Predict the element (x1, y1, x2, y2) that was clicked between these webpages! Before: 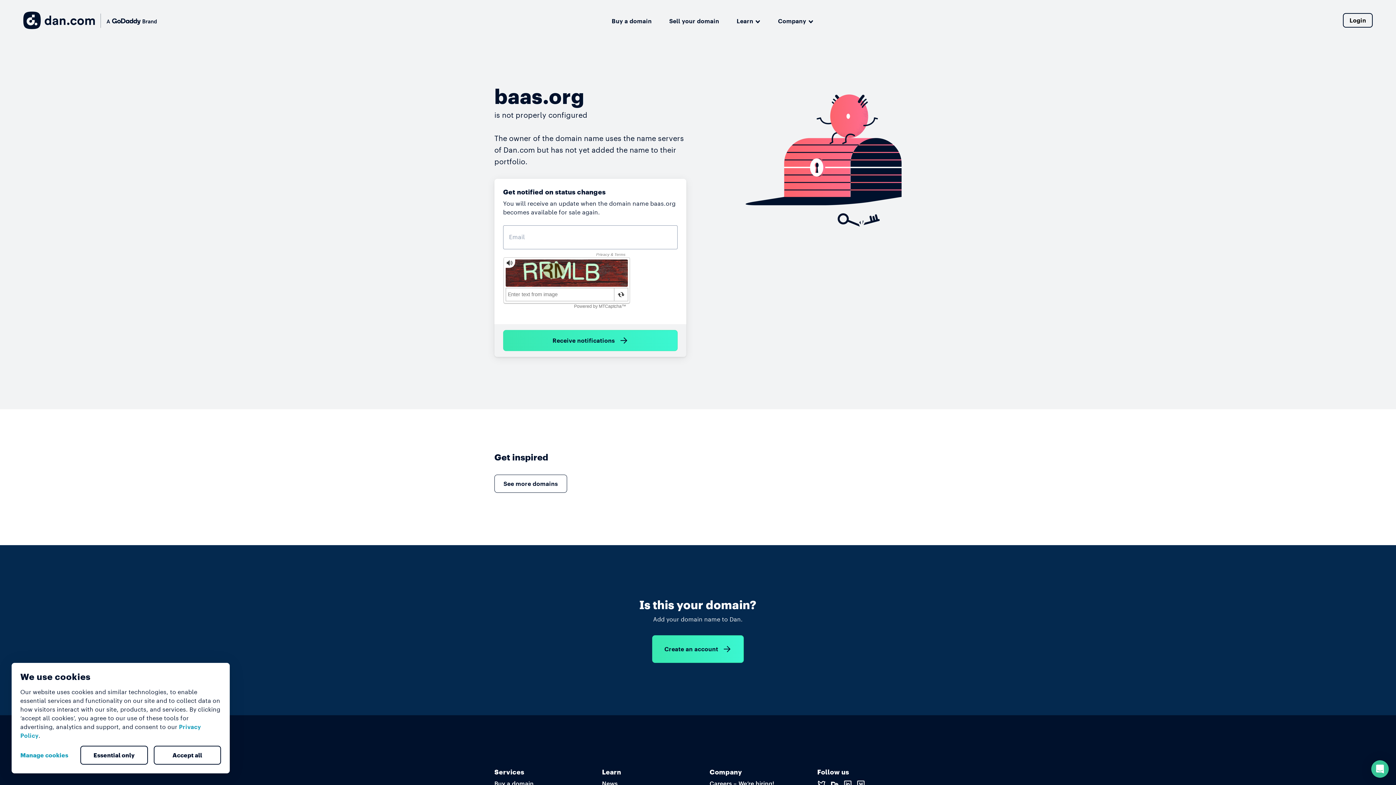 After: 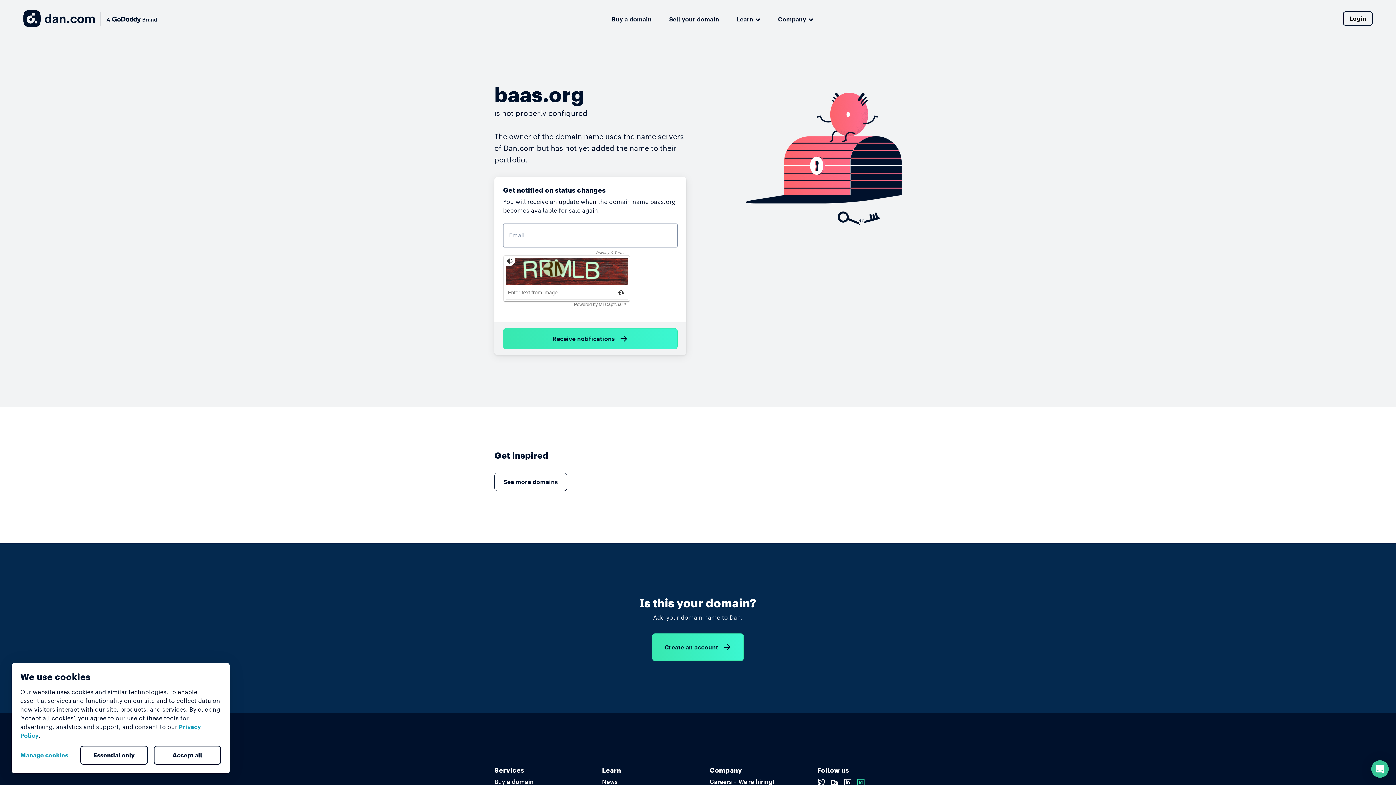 Action: bbox: (856, 780, 865, 787)